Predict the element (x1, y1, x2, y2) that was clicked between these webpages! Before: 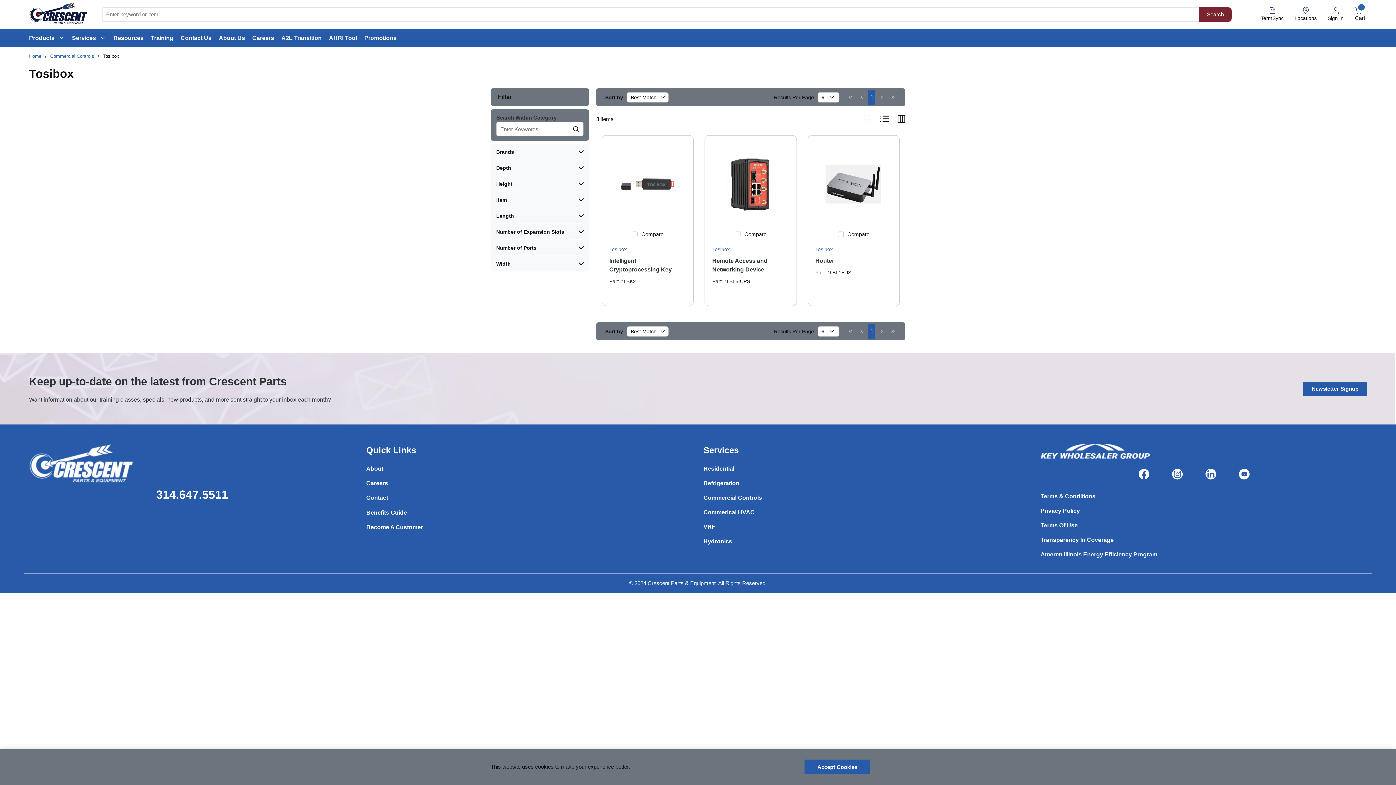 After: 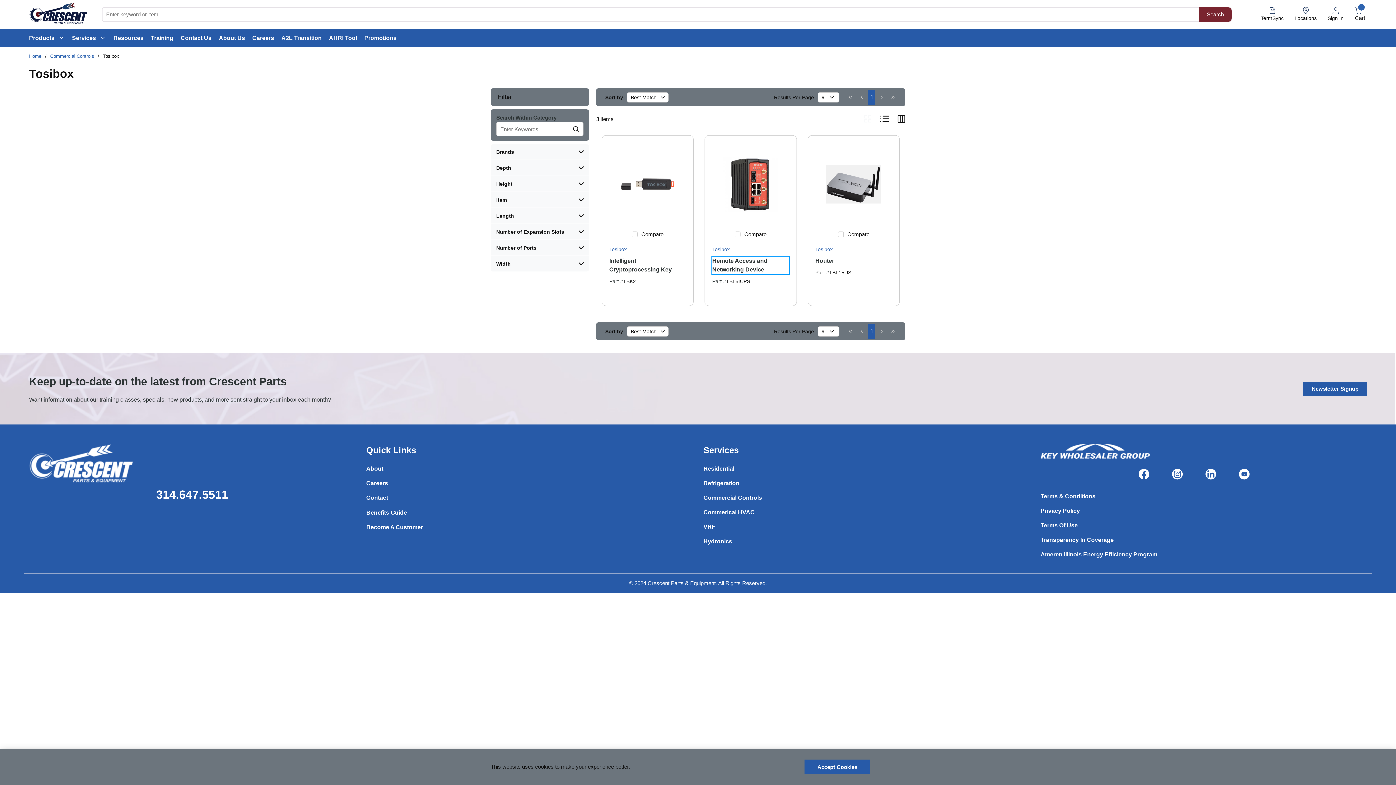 Action: label: Remote Access and Networking Device bbox: (712, 540, 789, 558)